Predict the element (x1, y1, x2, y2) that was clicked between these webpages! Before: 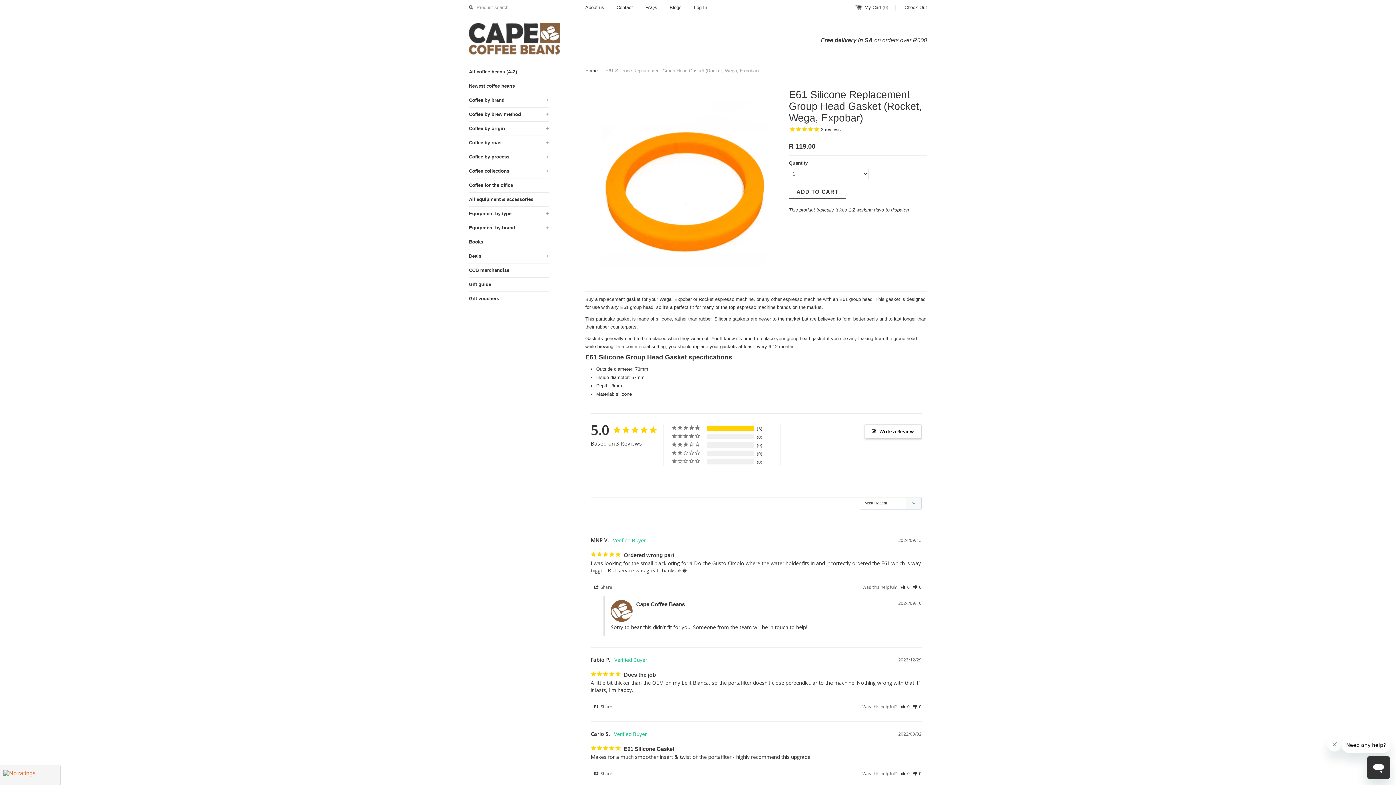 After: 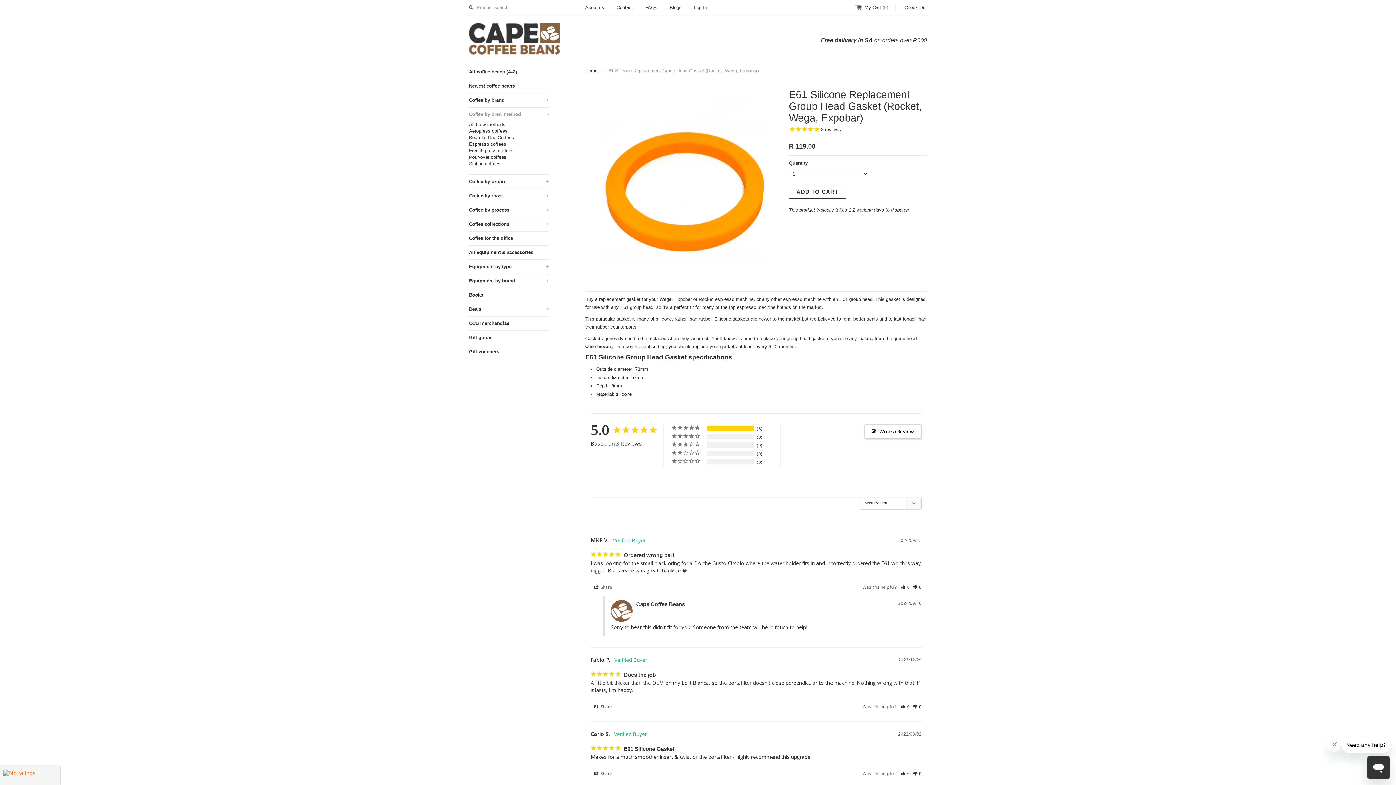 Action: label: Coffee by brew method
+ bbox: (469, 107, 549, 121)